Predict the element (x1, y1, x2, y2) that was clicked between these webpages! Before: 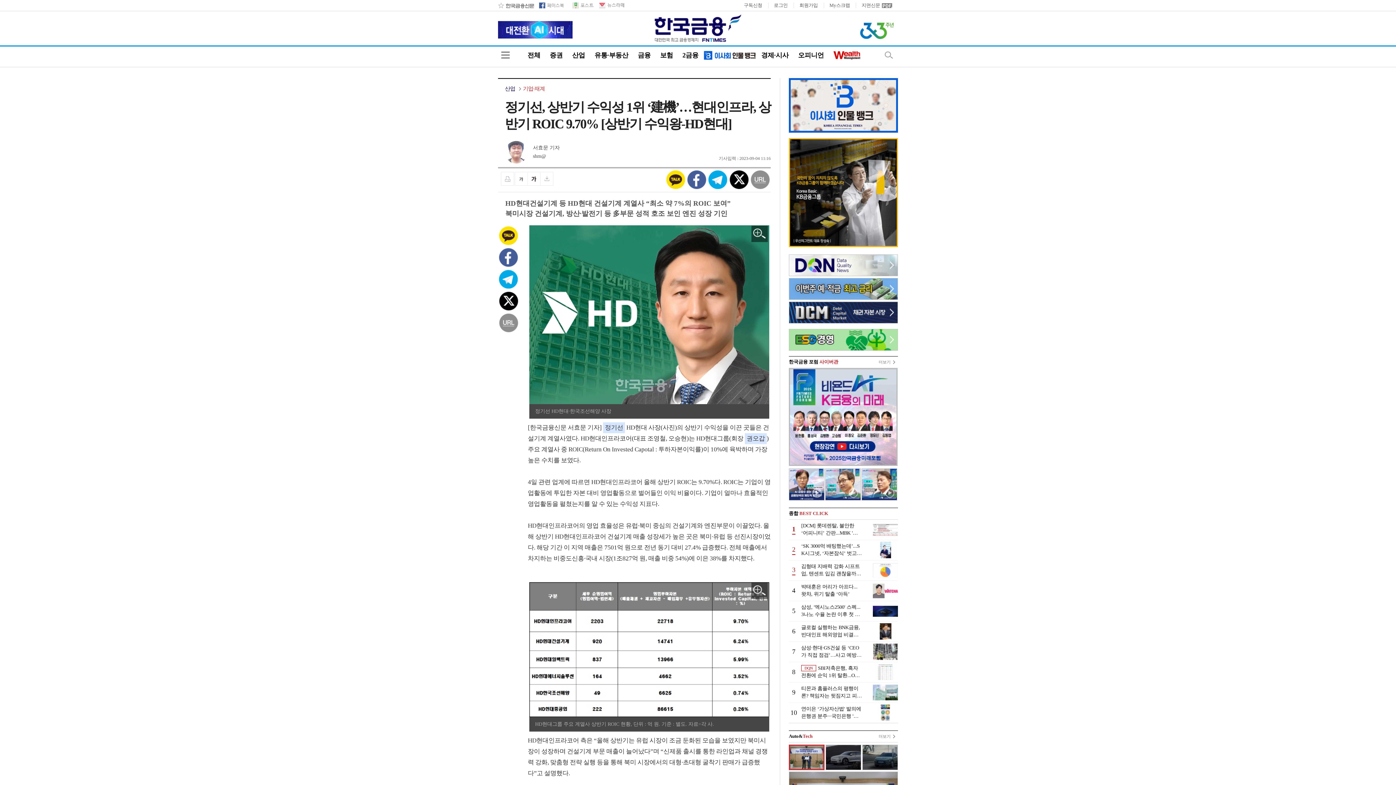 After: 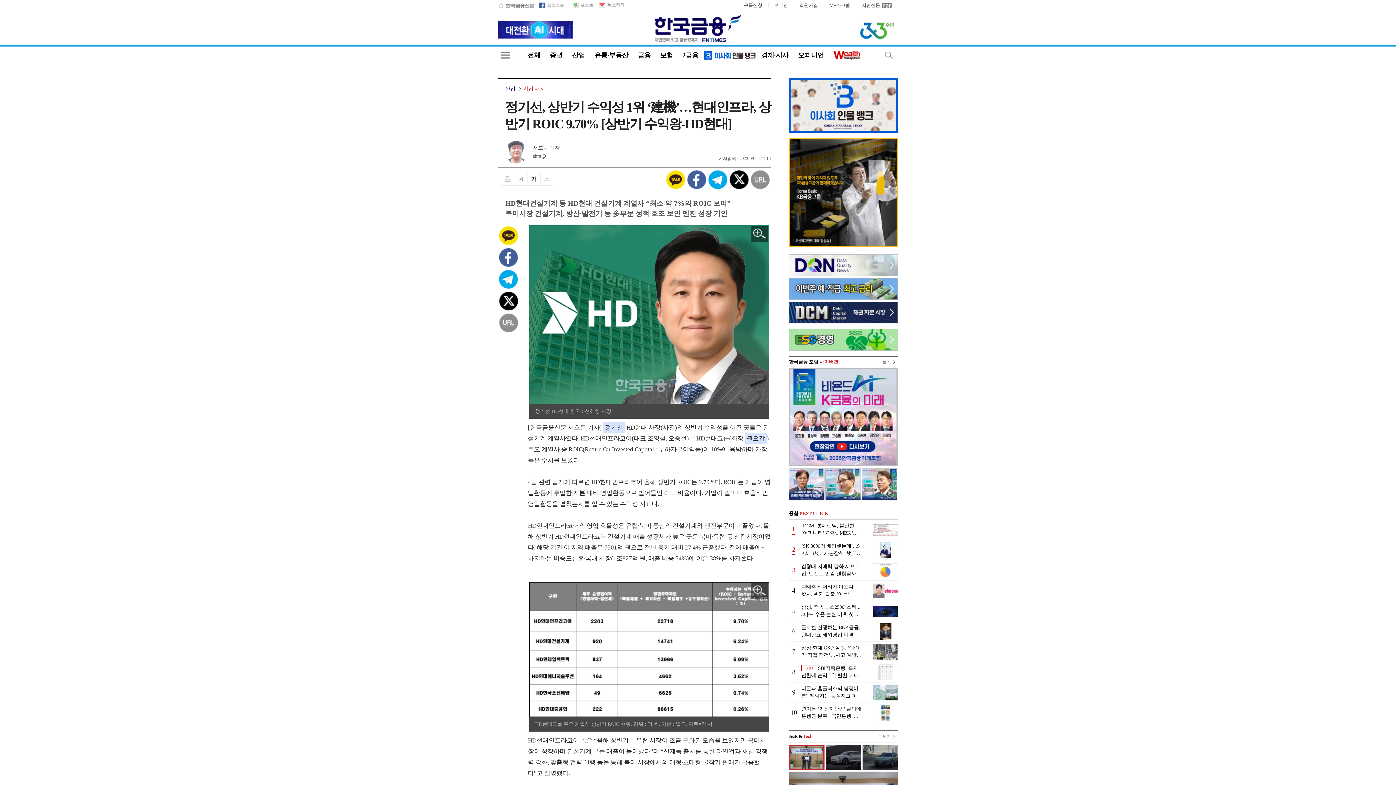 Action: bbox: (749, 169, 770, 190)